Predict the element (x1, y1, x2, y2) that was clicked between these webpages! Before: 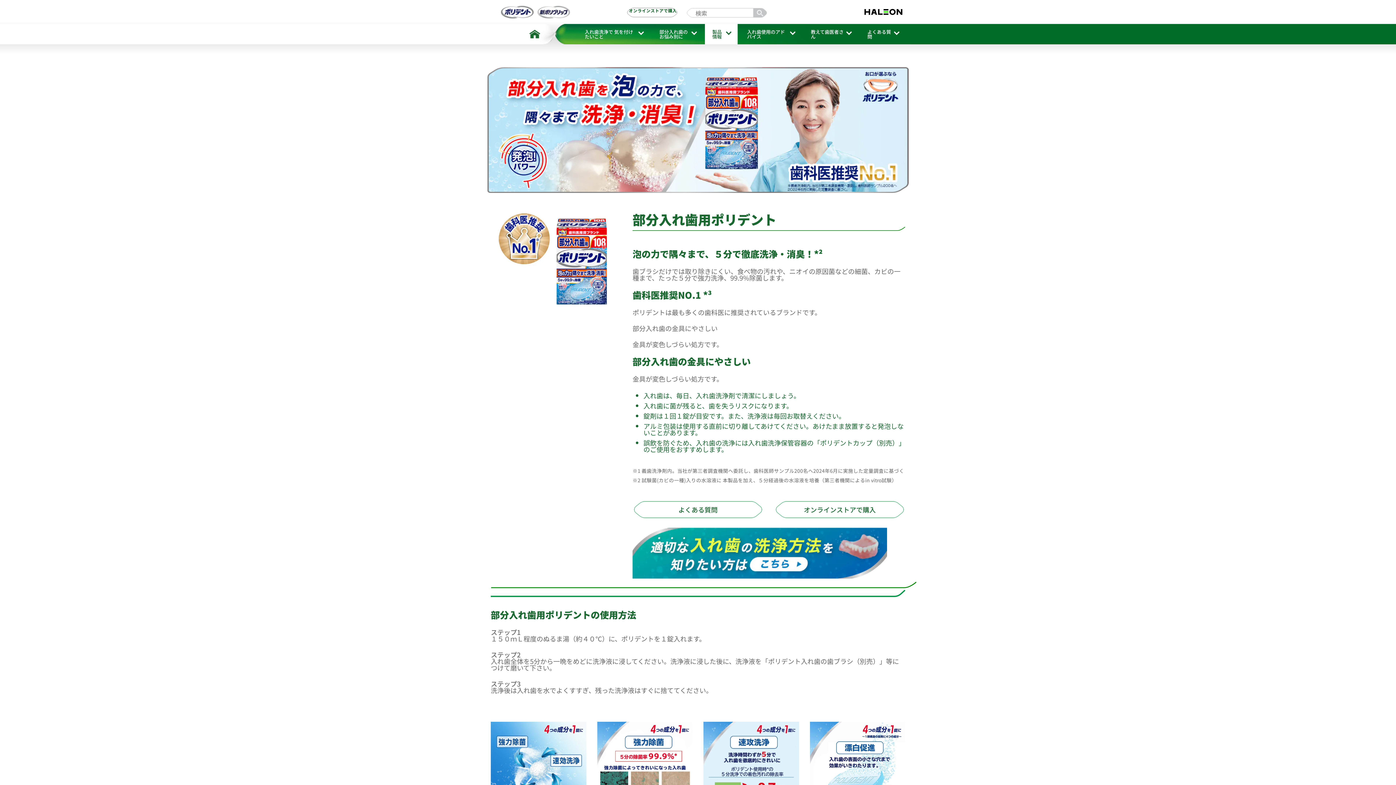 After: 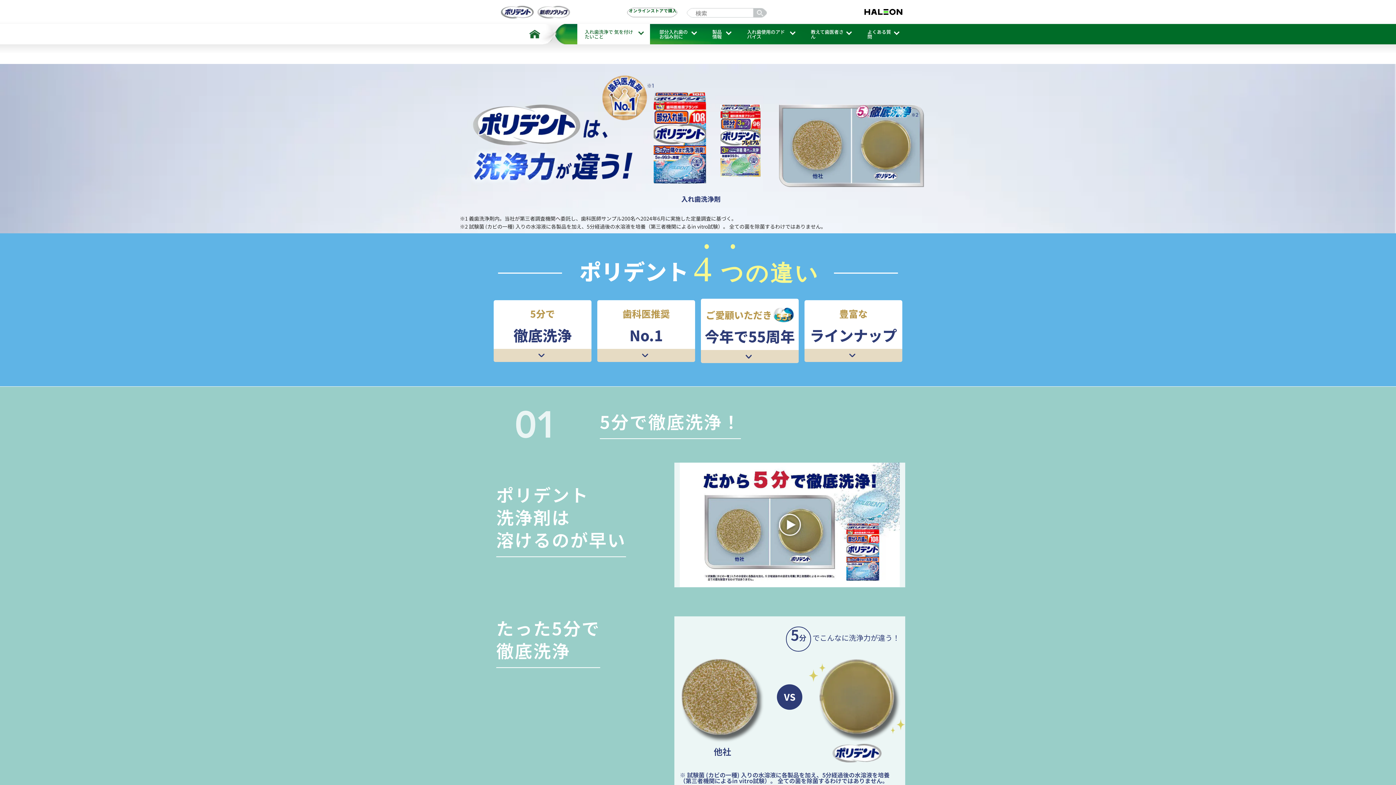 Action: bbox: (584, 24, 639, 44) label: 入れ歯洗浄で 気を付けたいこと